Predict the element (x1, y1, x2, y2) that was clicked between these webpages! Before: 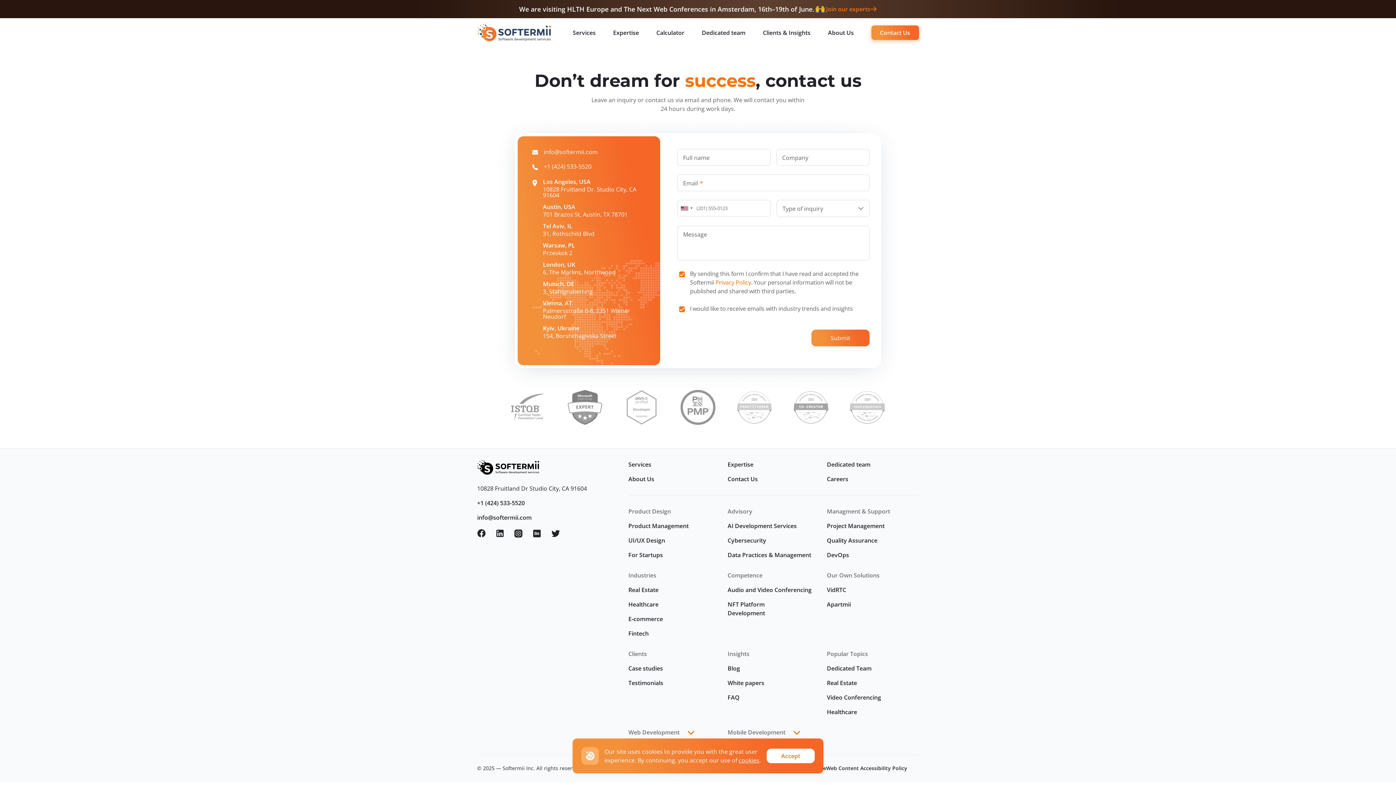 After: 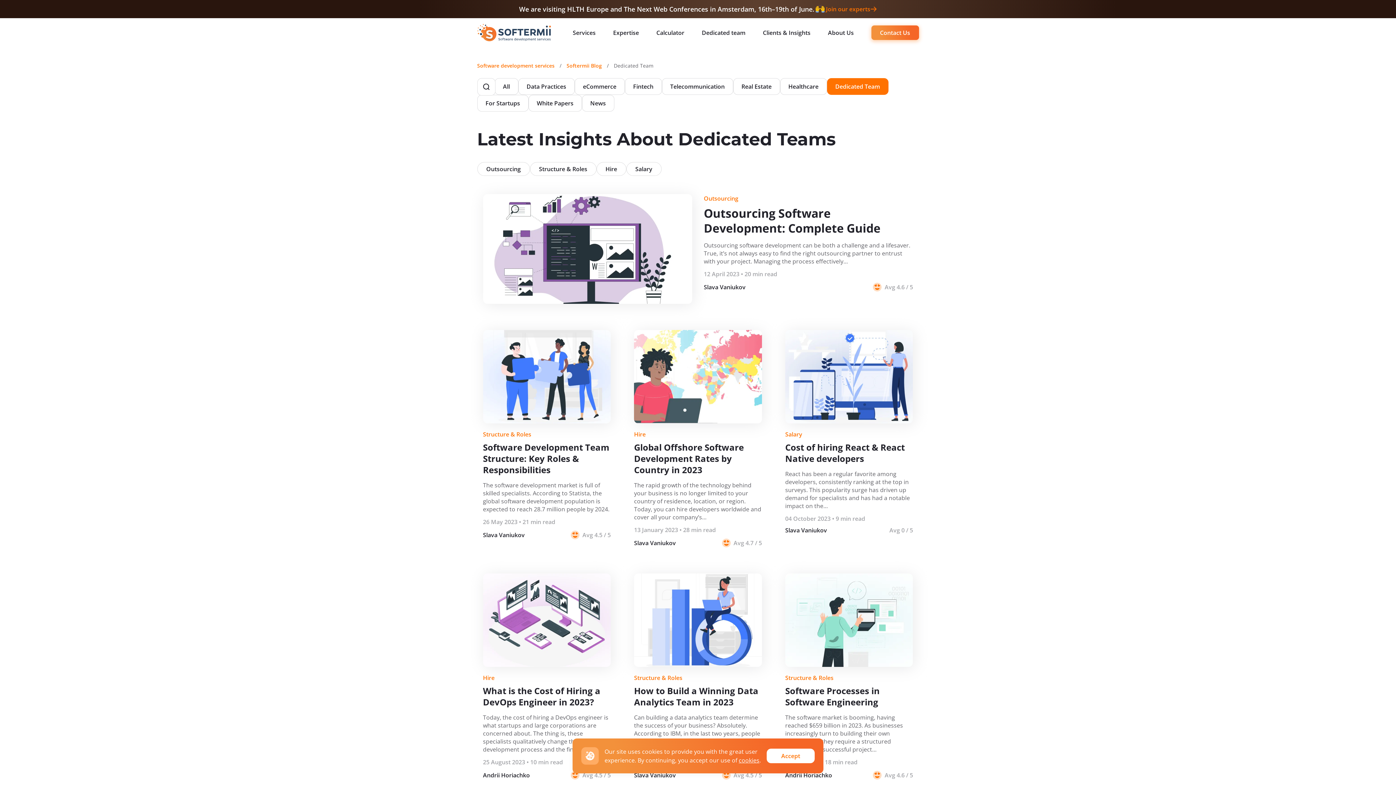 Action: label: Dedicated Team bbox: (827, 664, 871, 672)